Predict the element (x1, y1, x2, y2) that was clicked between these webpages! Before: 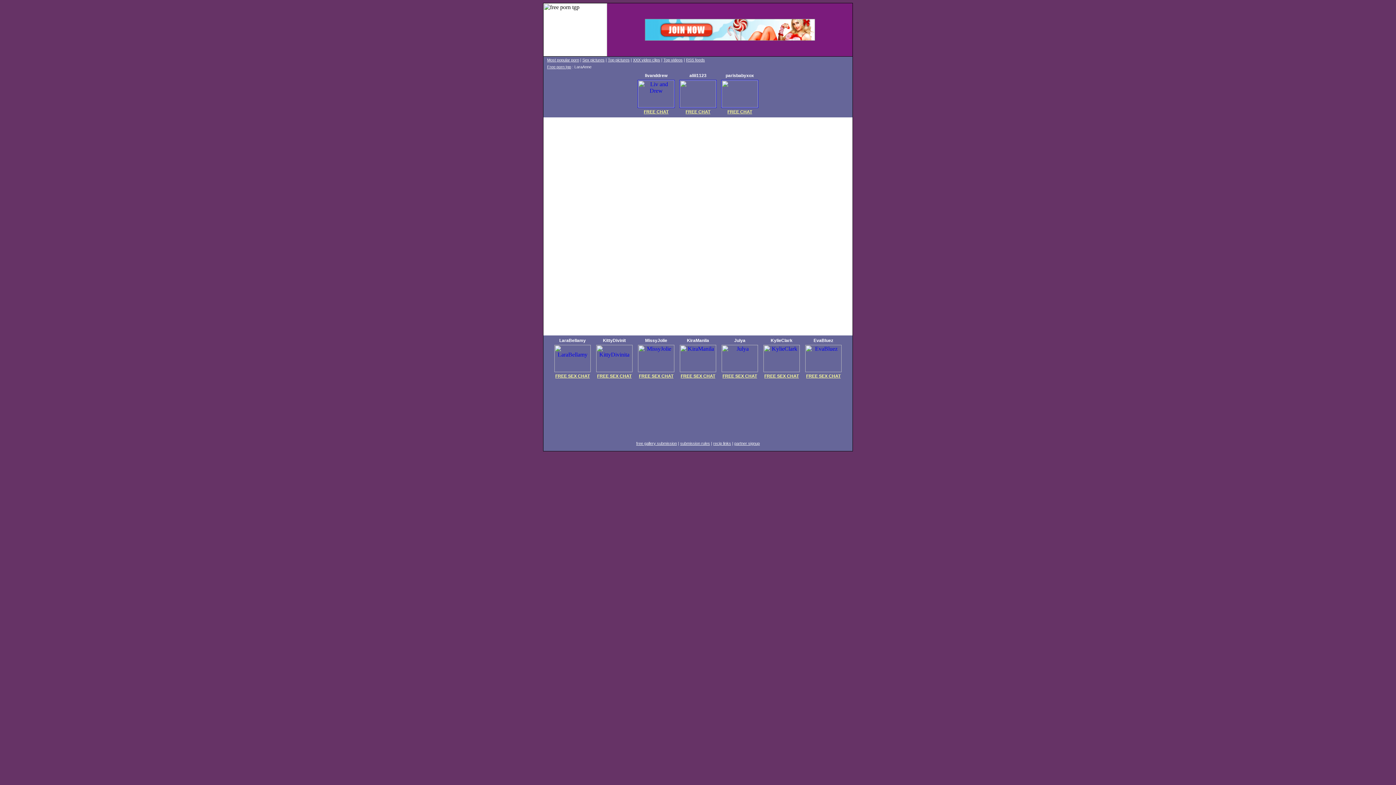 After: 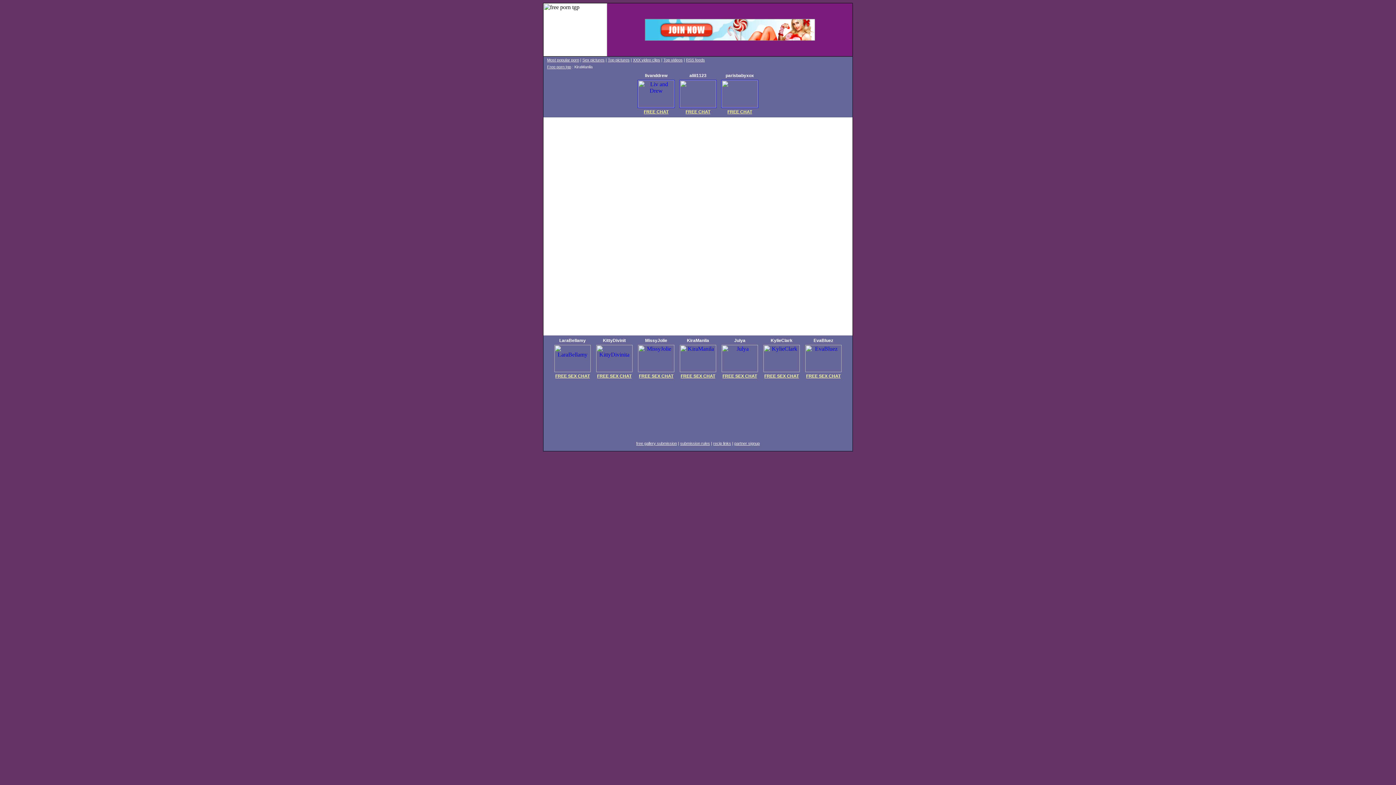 Action: label: FREE SEX CHAT bbox: (680, 373, 715, 378)